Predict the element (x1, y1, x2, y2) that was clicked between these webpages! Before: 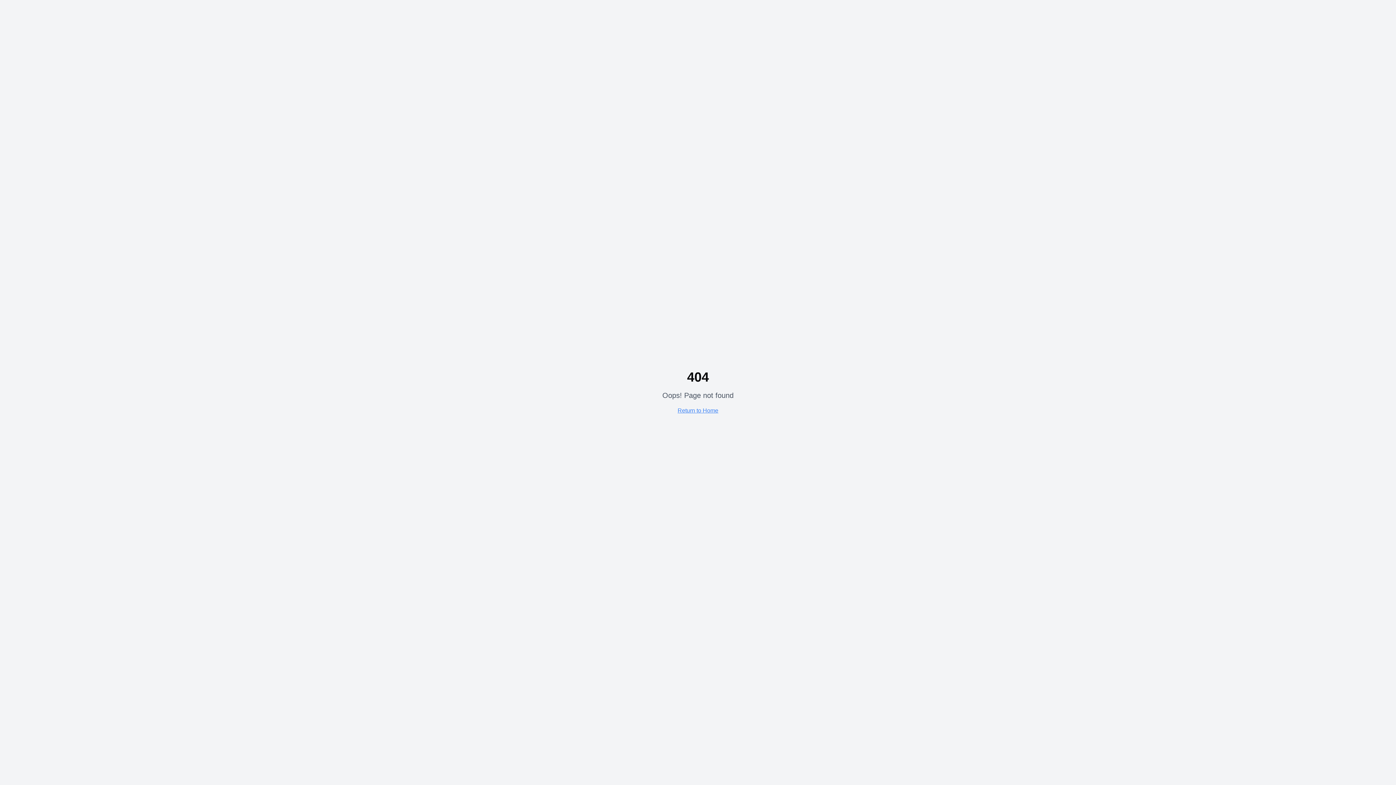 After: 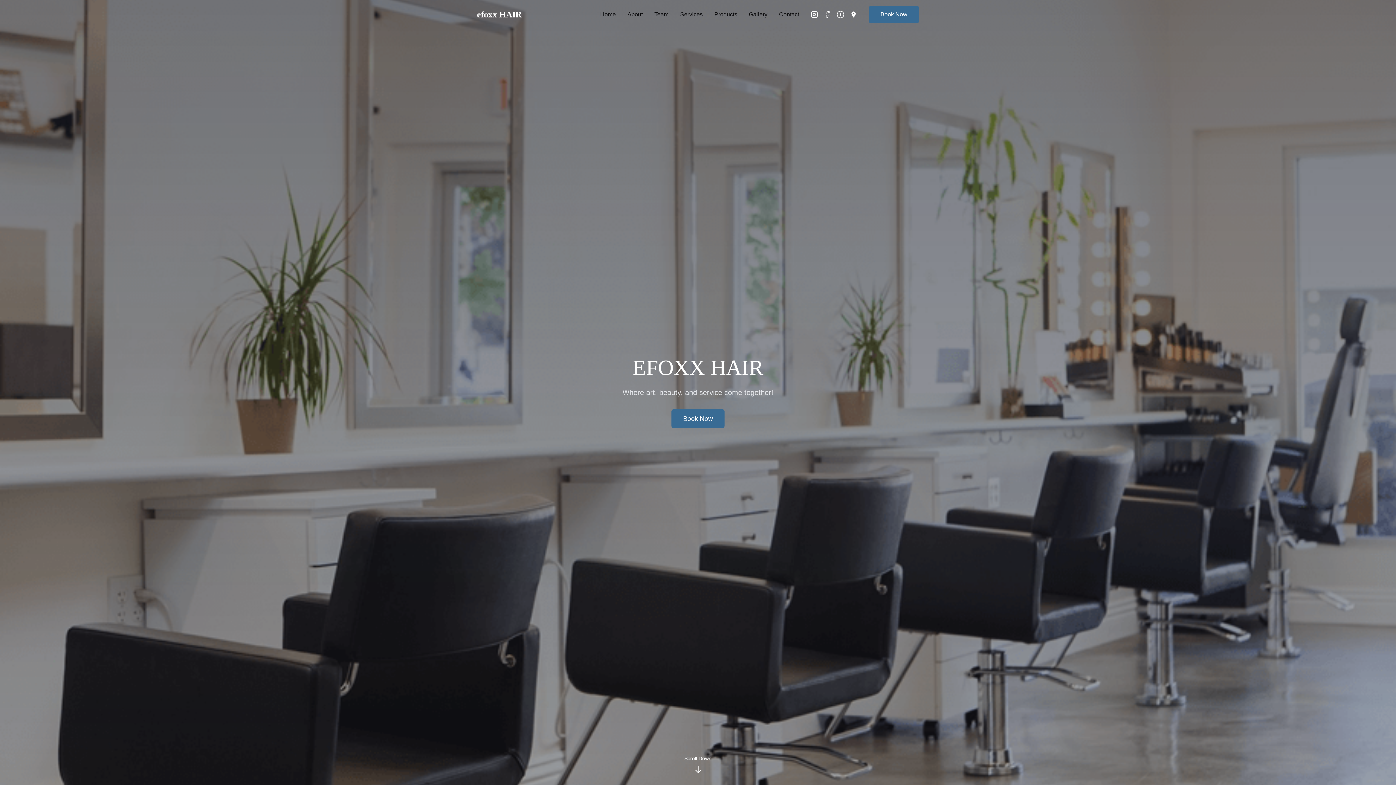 Action: label: Return to Home bbox: (677, 407, 718, 413)